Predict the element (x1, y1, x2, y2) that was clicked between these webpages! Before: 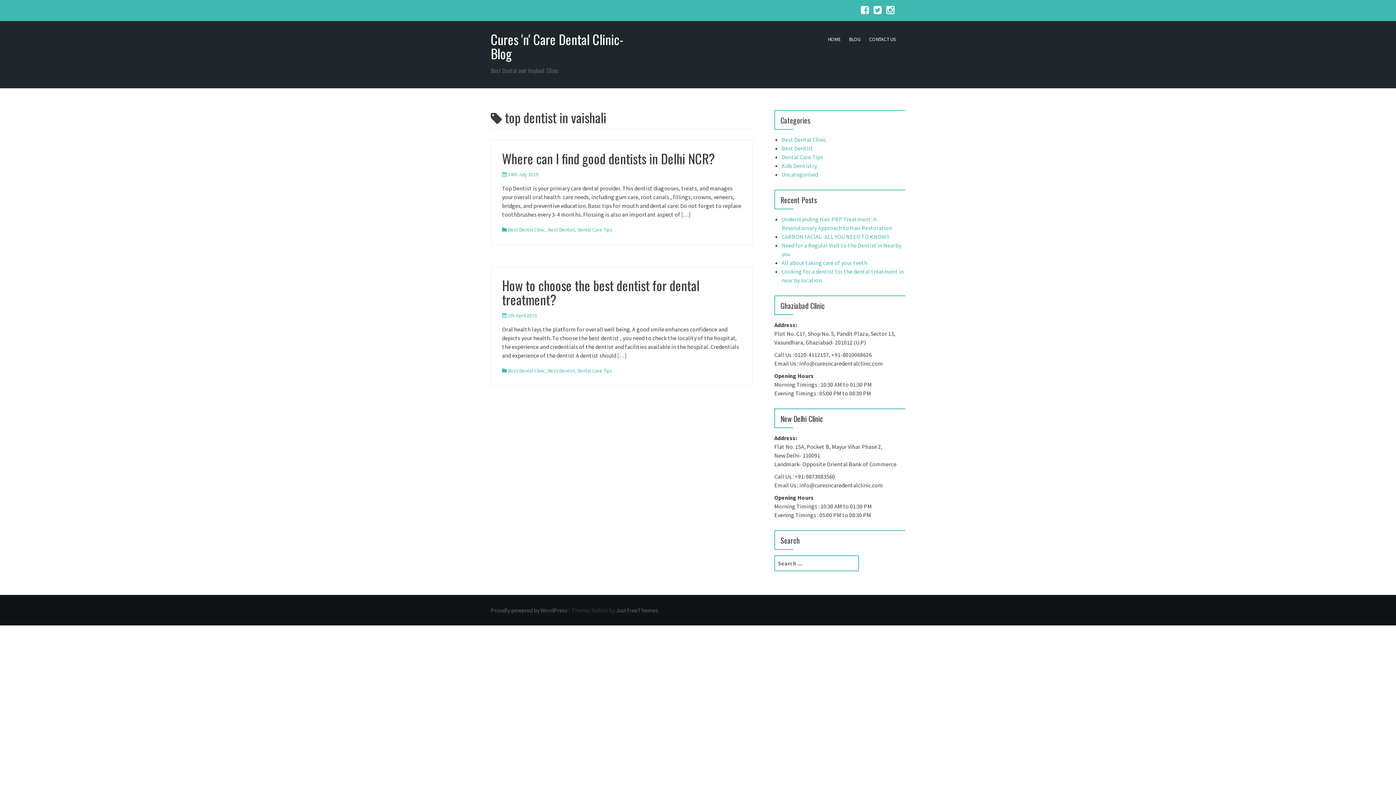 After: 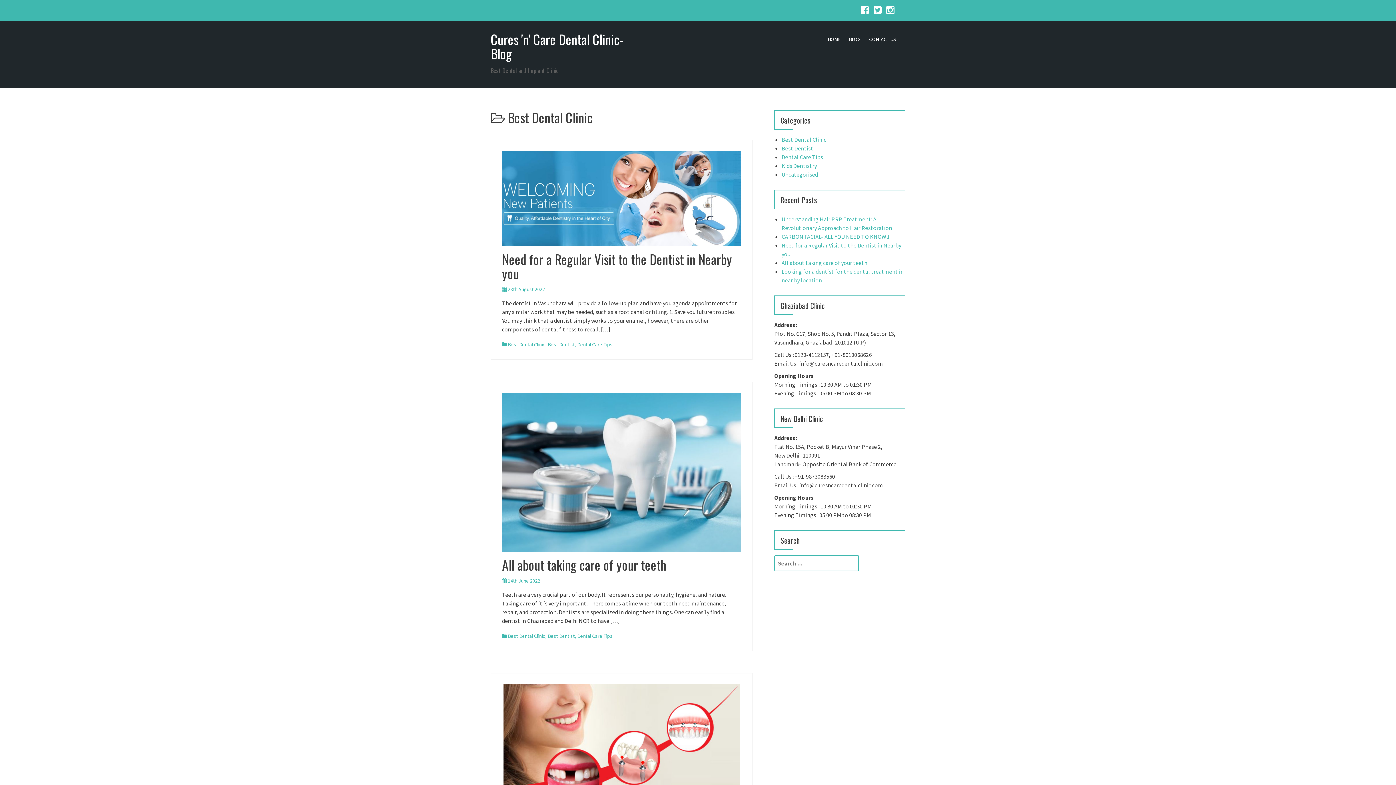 Action: bbox: (781, 136, 826, 143) label: Best Dental Clinic